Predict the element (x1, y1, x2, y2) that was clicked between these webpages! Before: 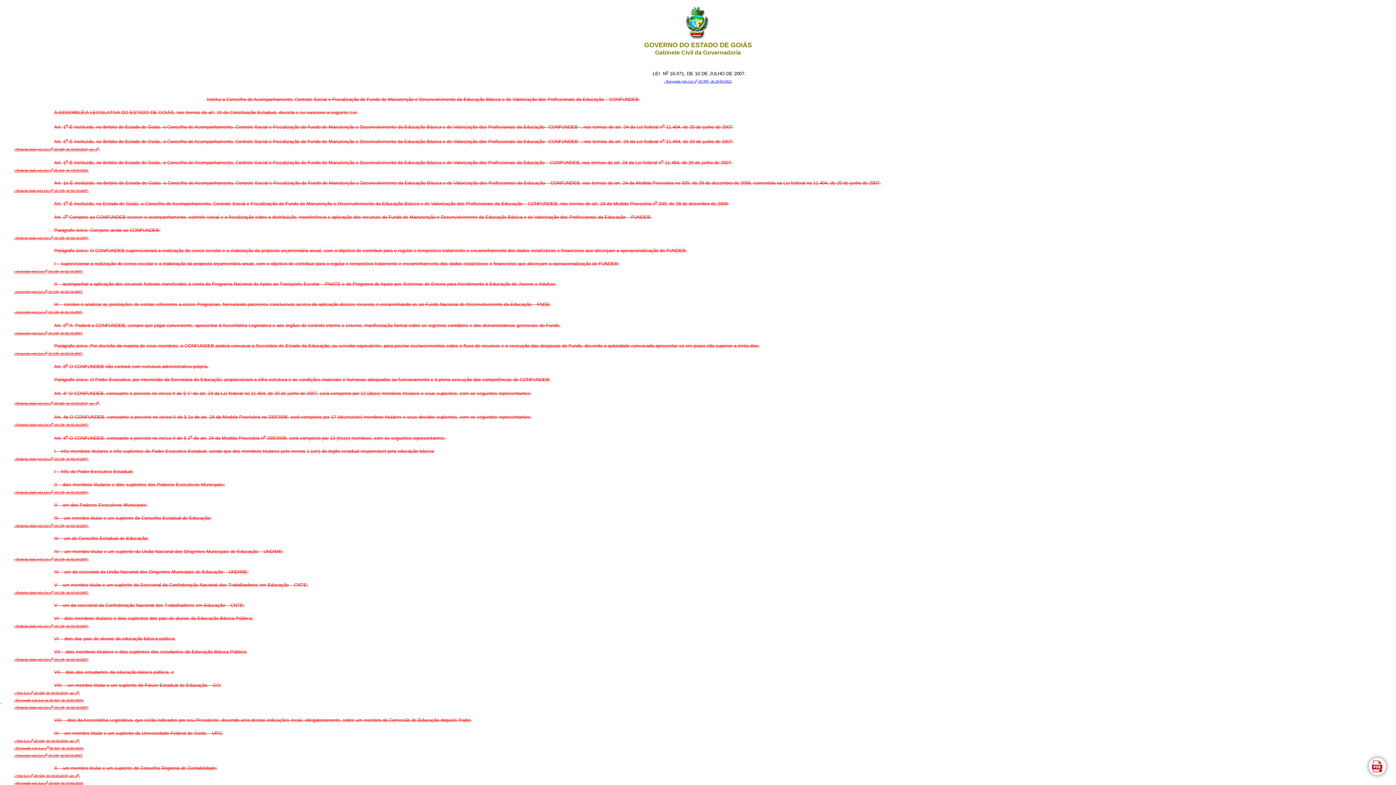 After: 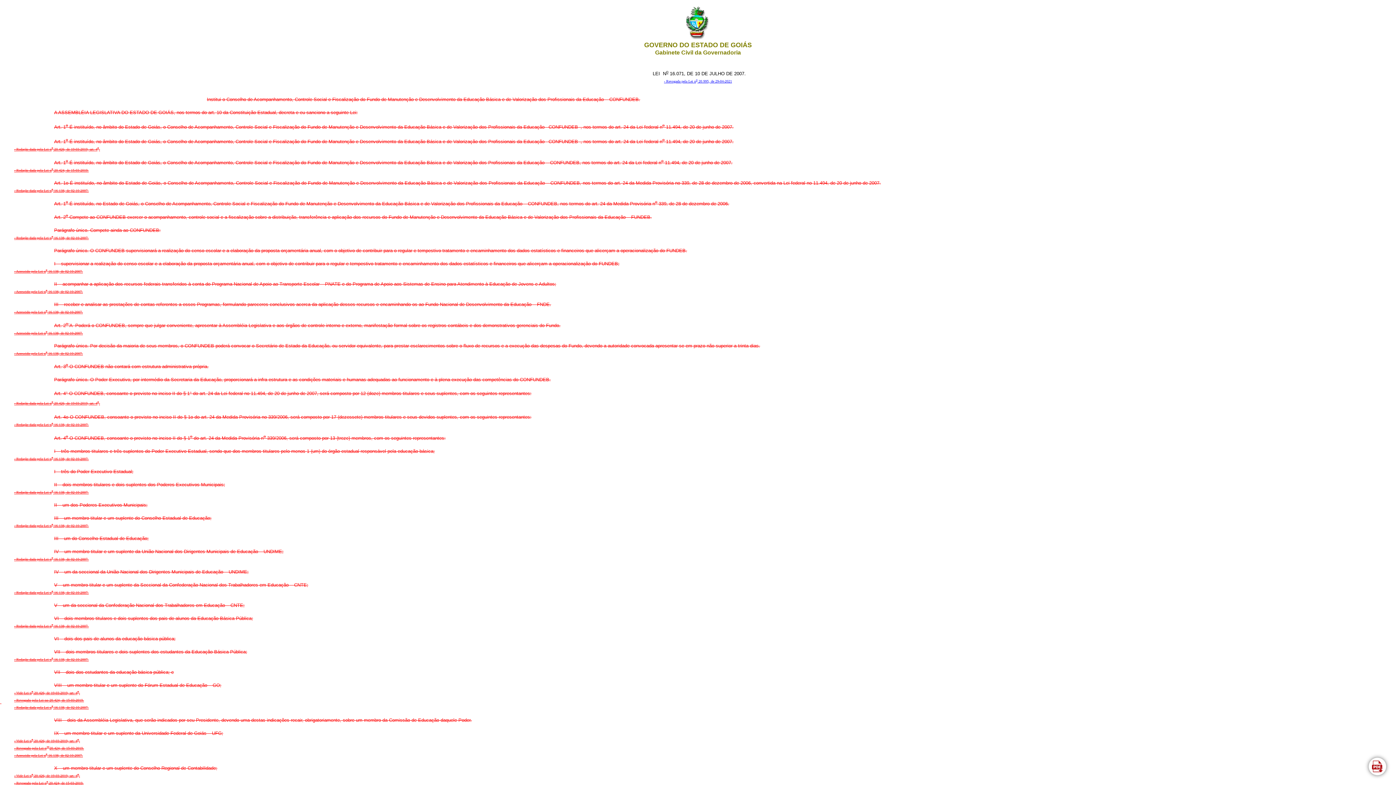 Action: label: - Redação dada pela Lei no 16.138, de 02-10-2007. bbox: (14, 236, 88, 240)